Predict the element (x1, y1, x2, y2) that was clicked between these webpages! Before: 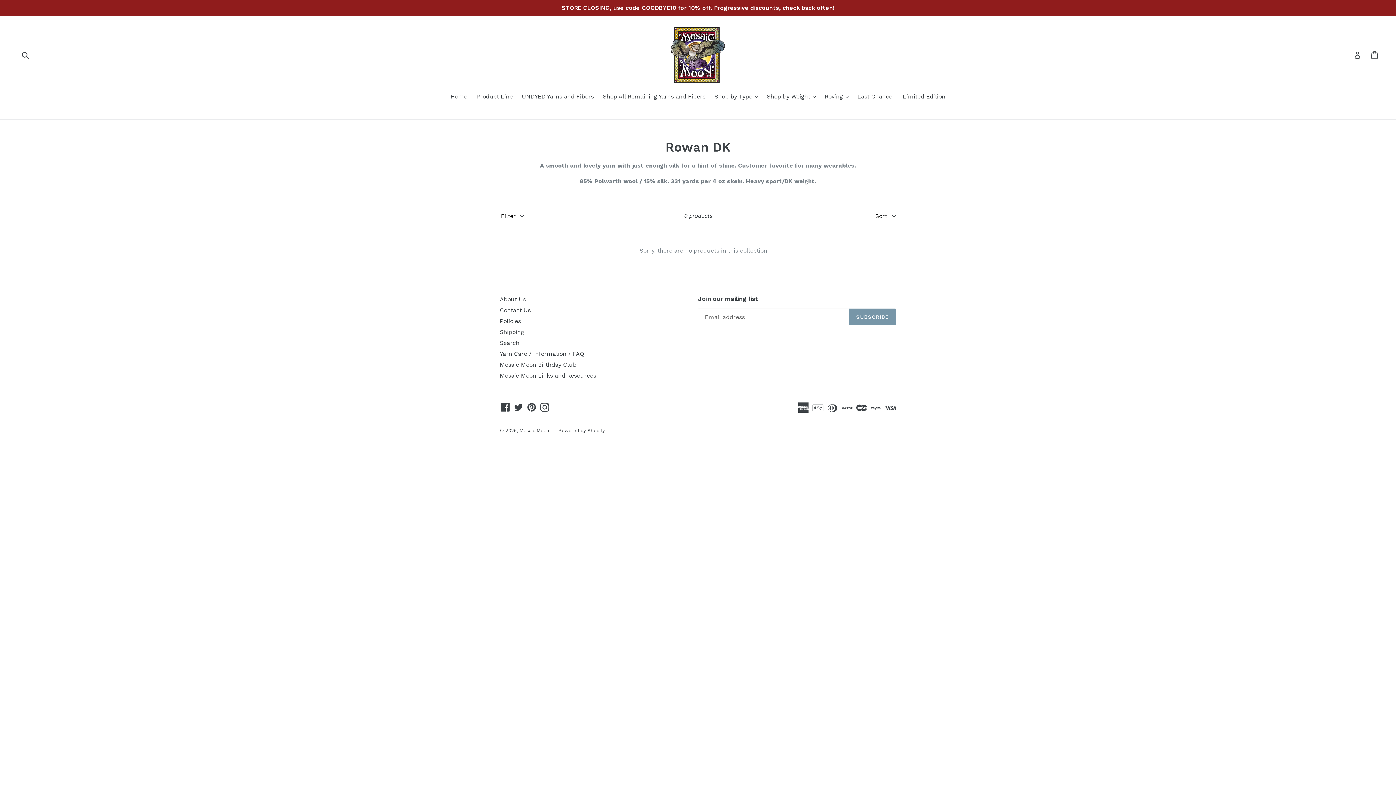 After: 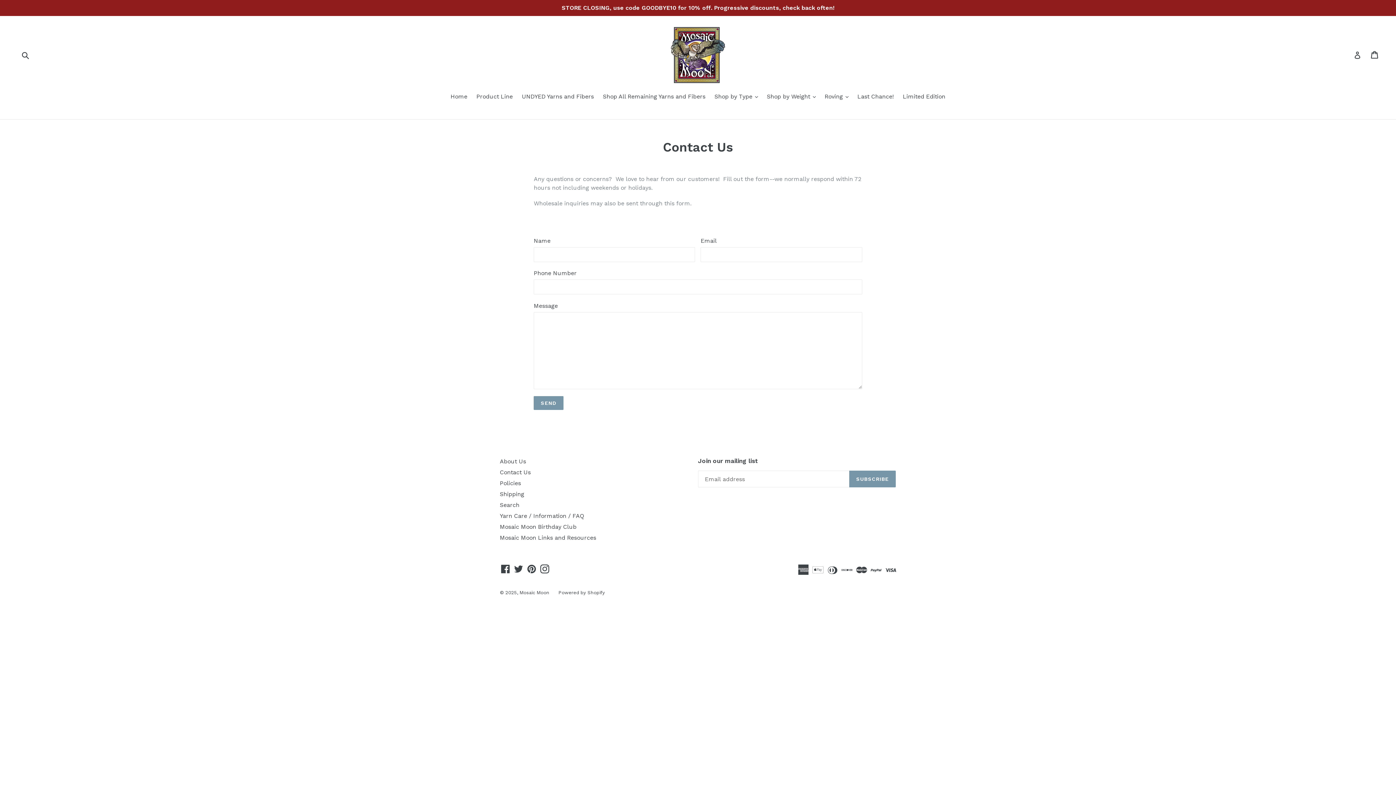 Action: bbox: (500, 306, 530, 313) label: Contact Us